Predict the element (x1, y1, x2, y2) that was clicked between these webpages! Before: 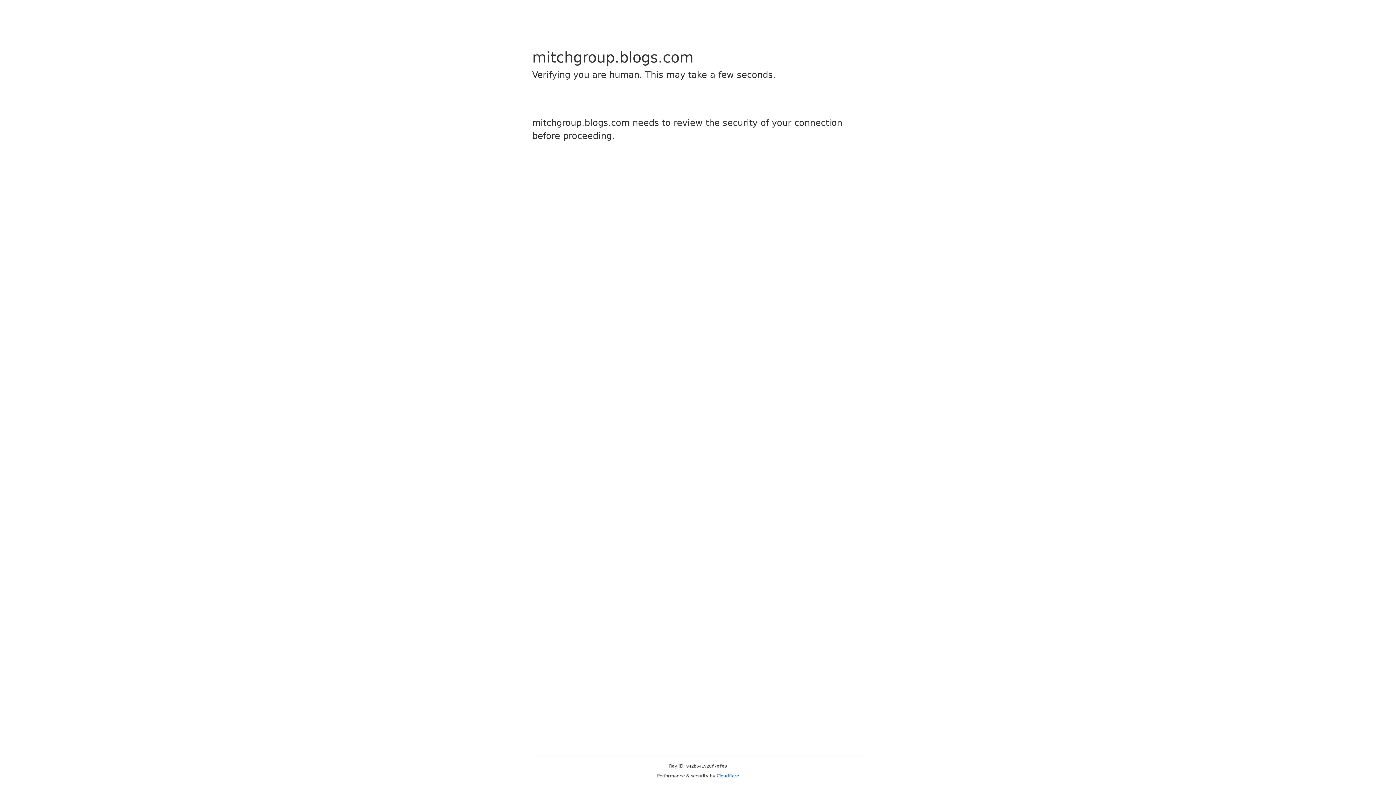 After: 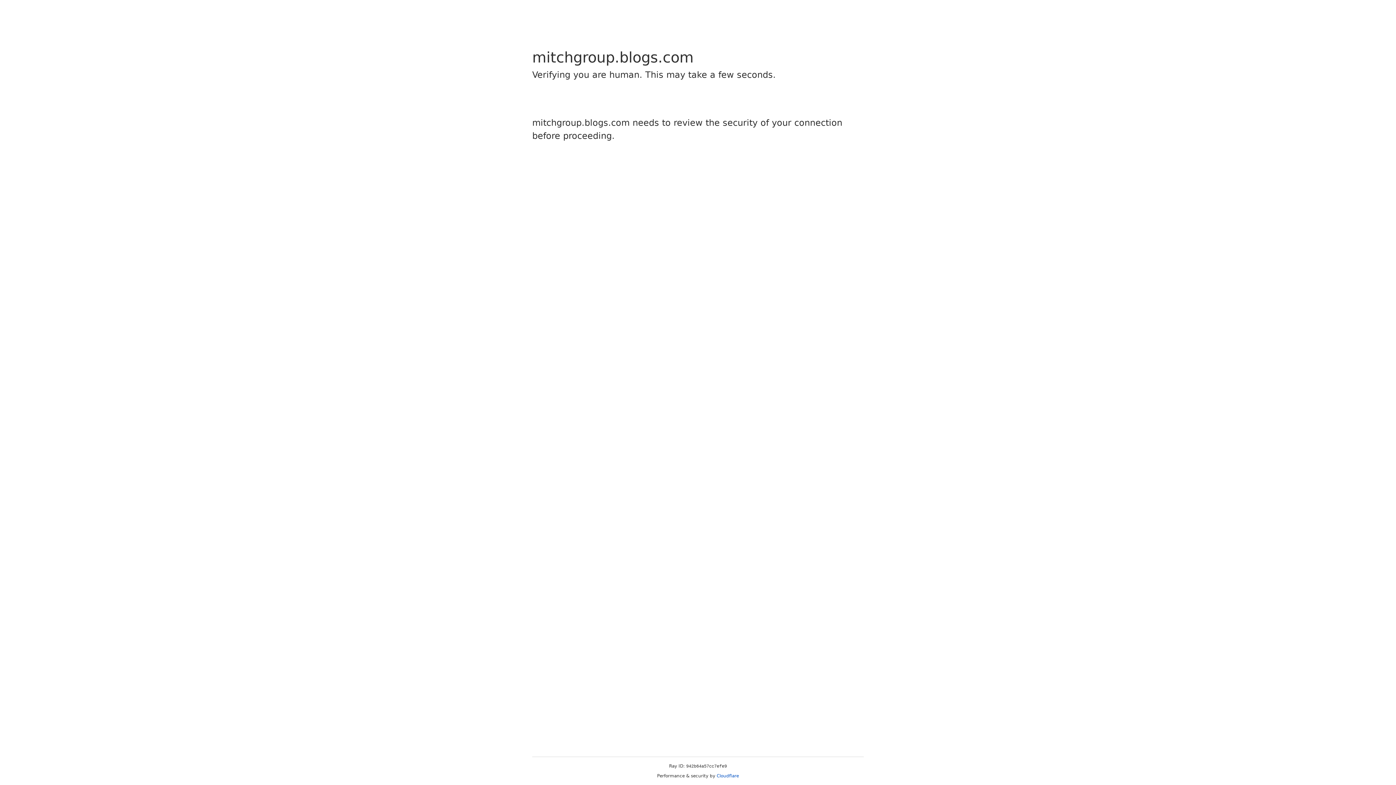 Action: bbox: (716, 773, 739, 778) label: Cloudflare